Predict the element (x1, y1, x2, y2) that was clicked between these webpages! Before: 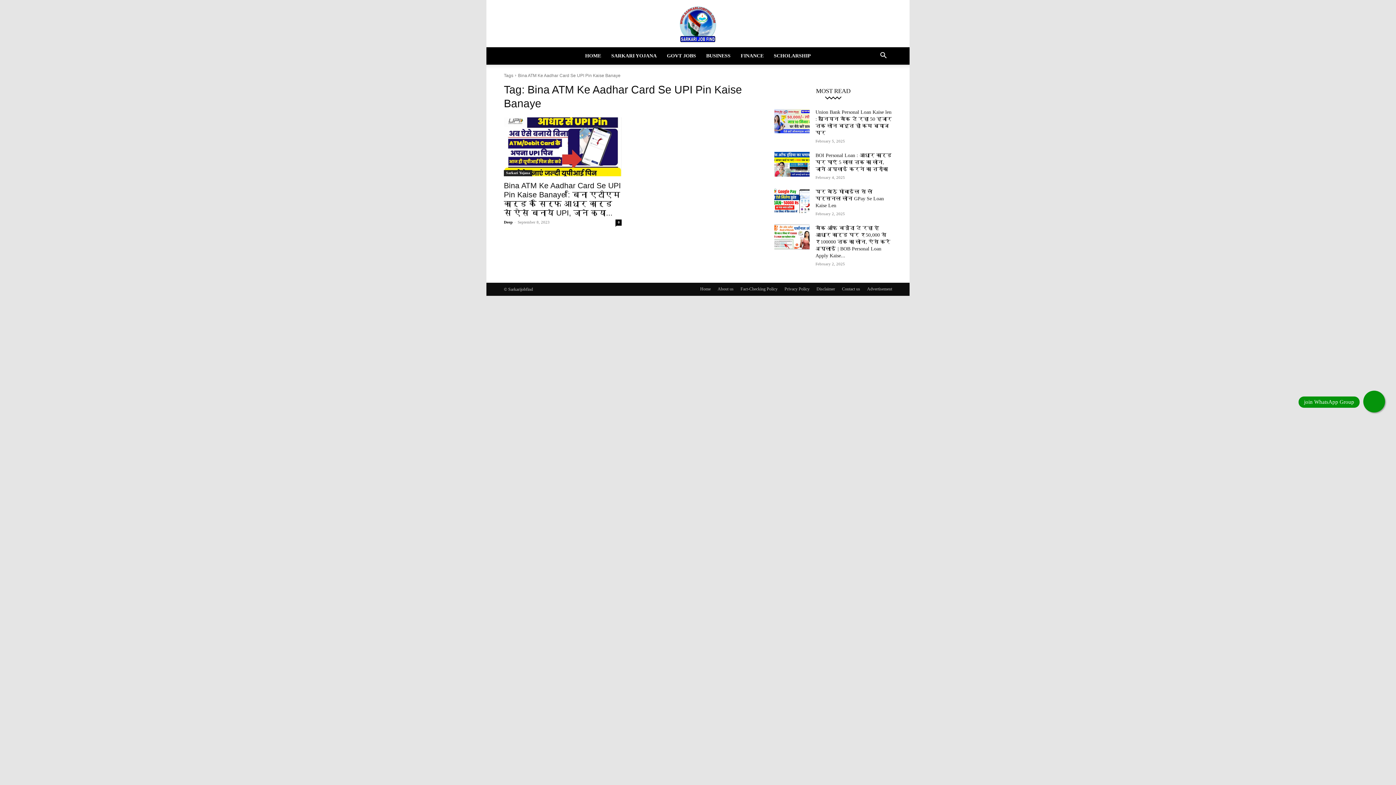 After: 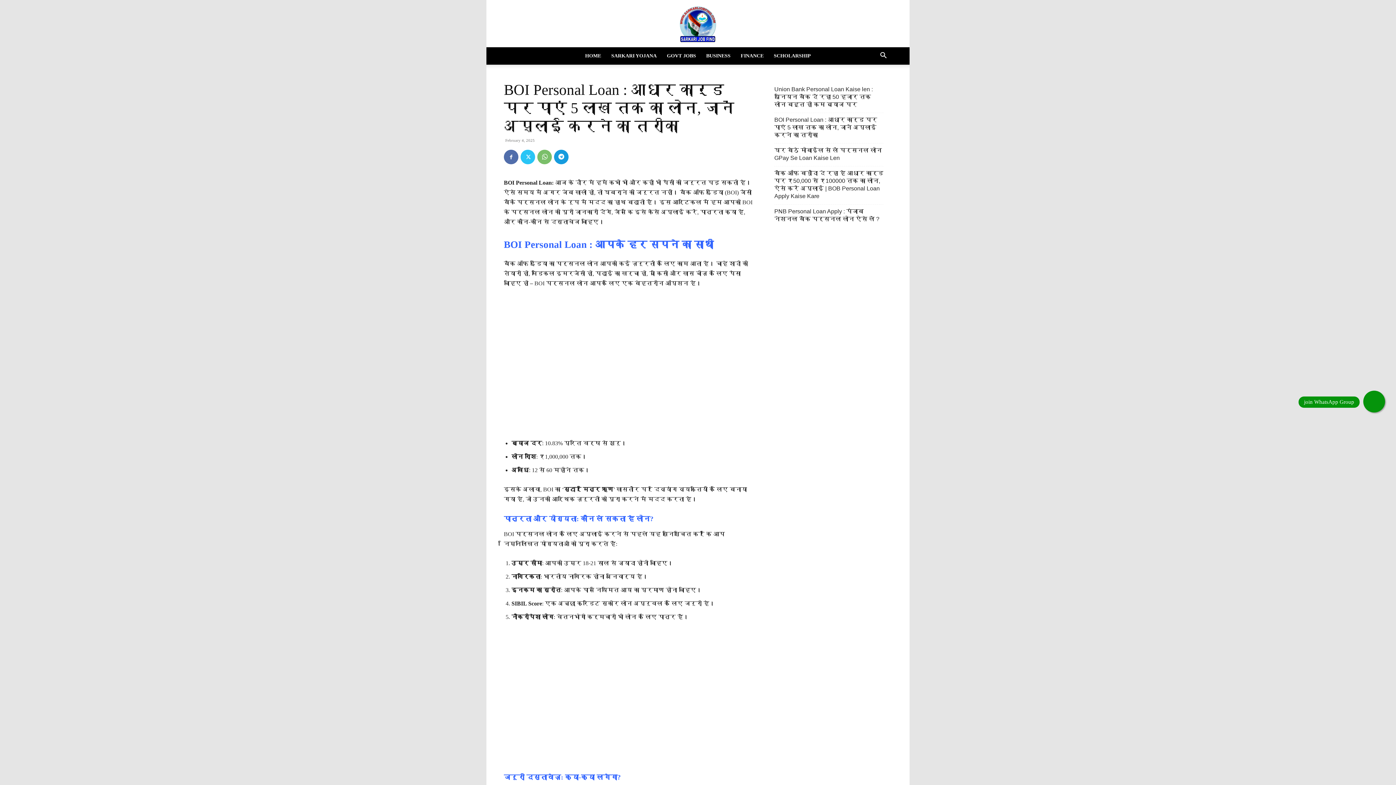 Action: bbox: (774, 152, 809, 176)